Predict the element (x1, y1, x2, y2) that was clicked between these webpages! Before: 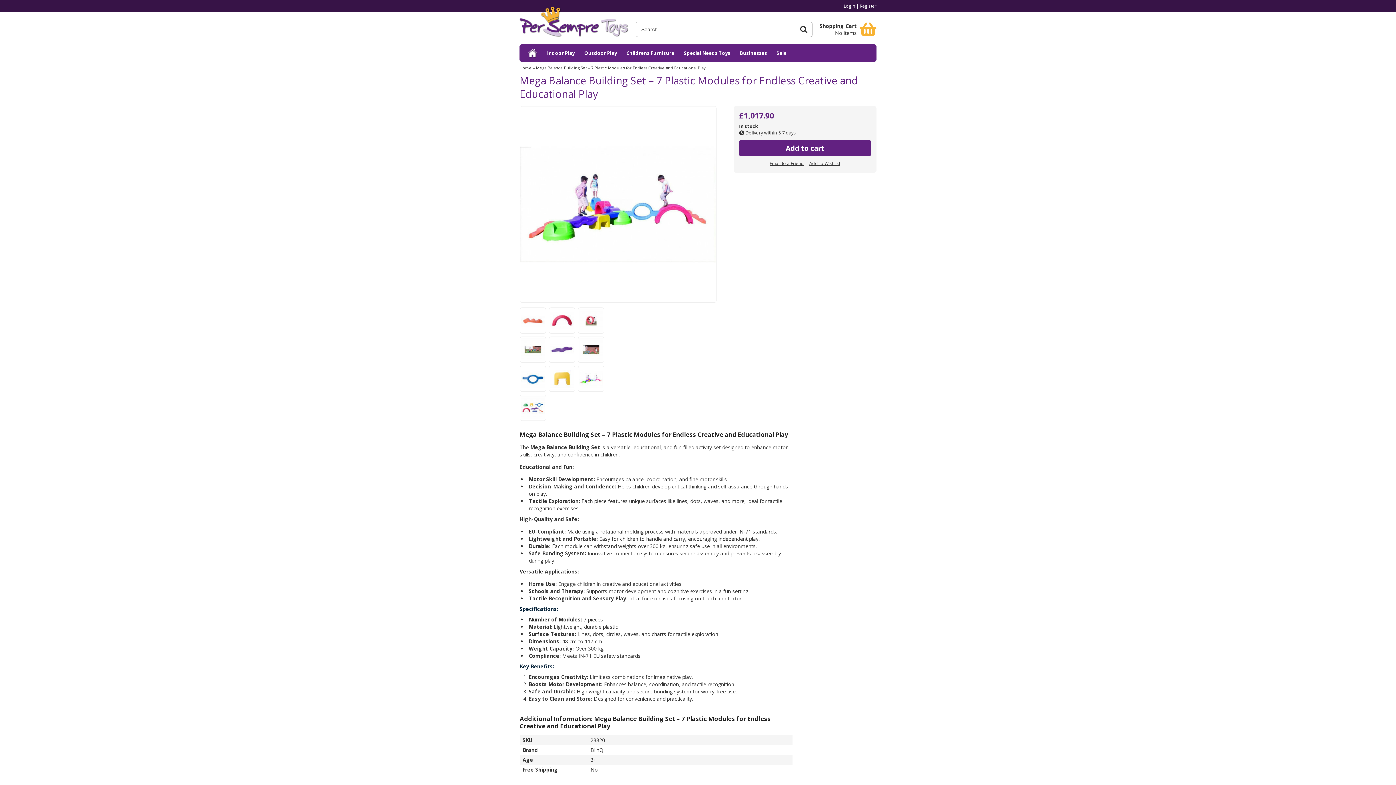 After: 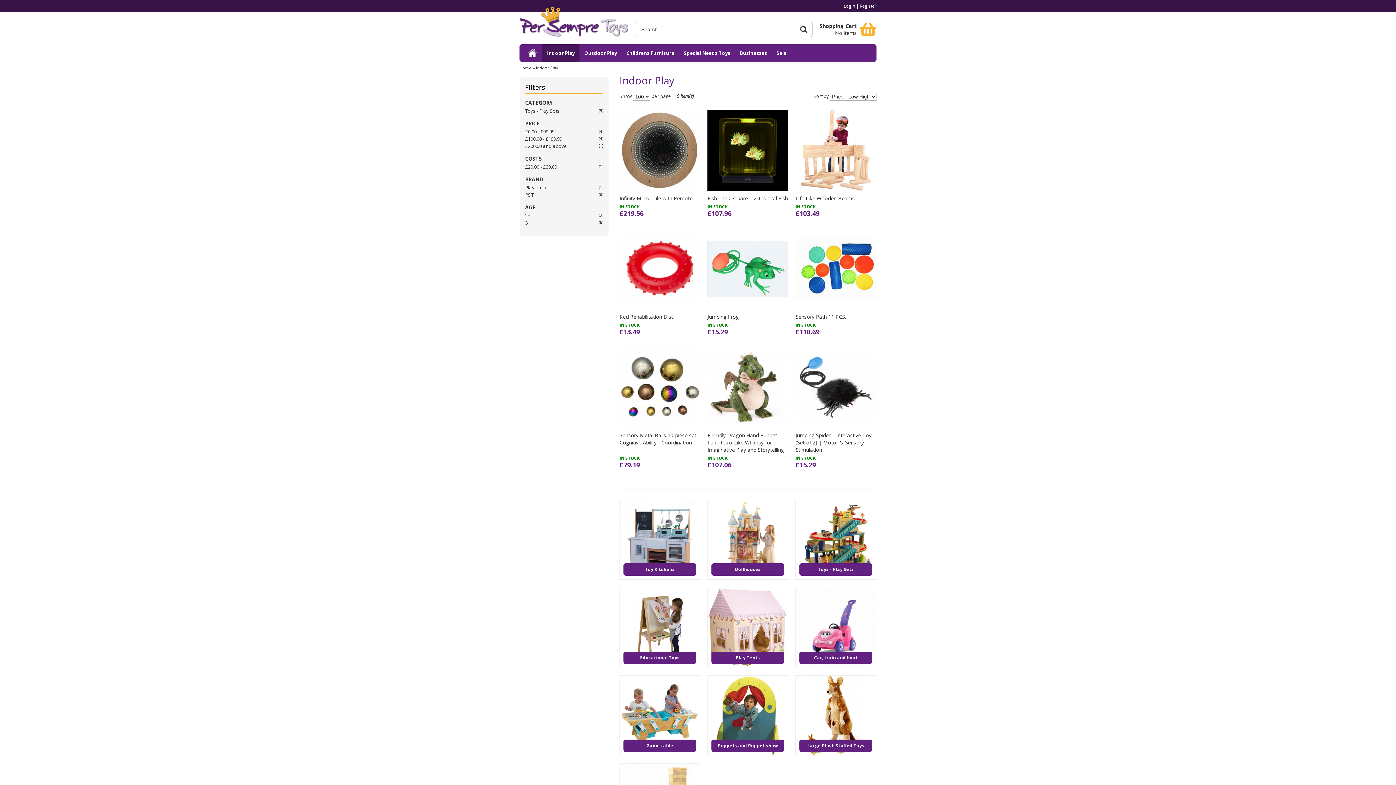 Action: bbox: (542, 44, 579, 61) label: Indoor Play